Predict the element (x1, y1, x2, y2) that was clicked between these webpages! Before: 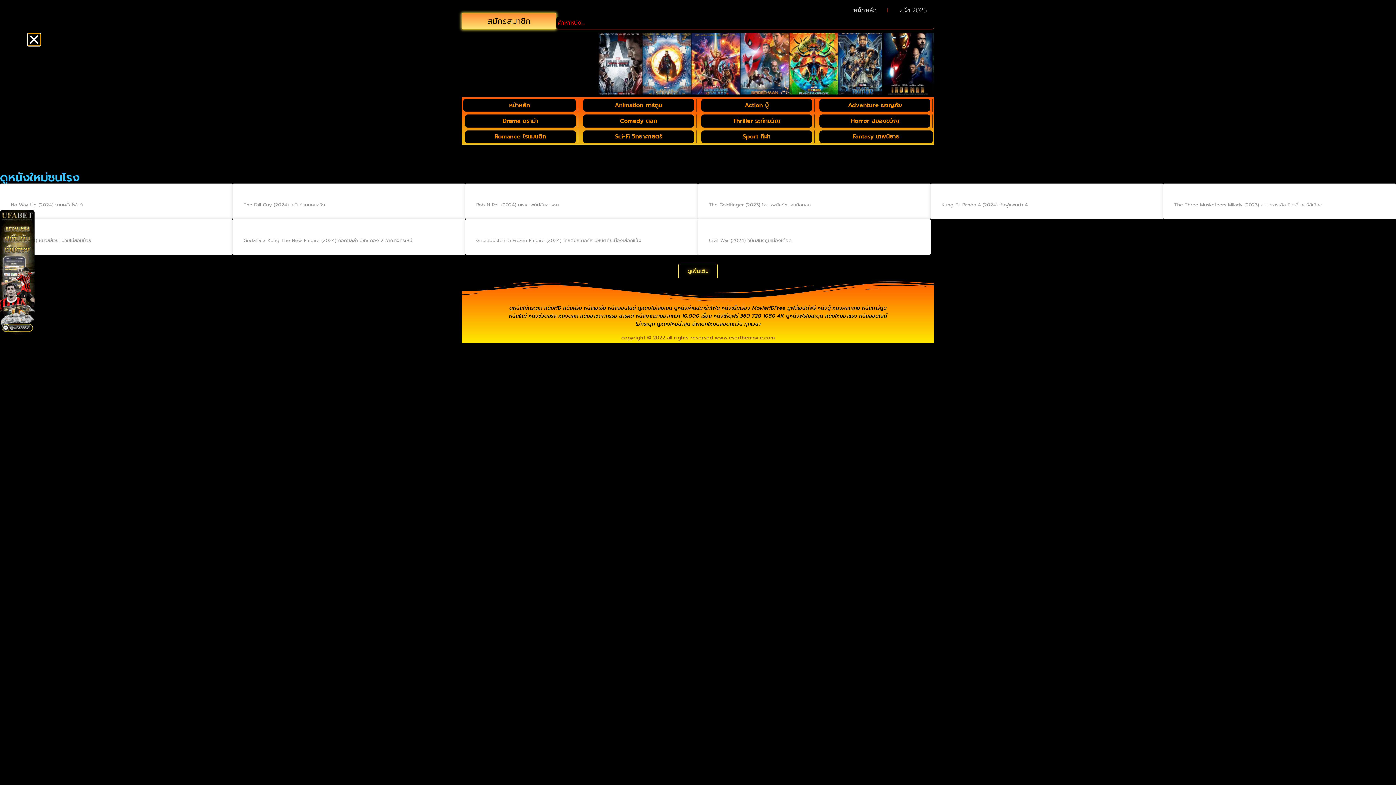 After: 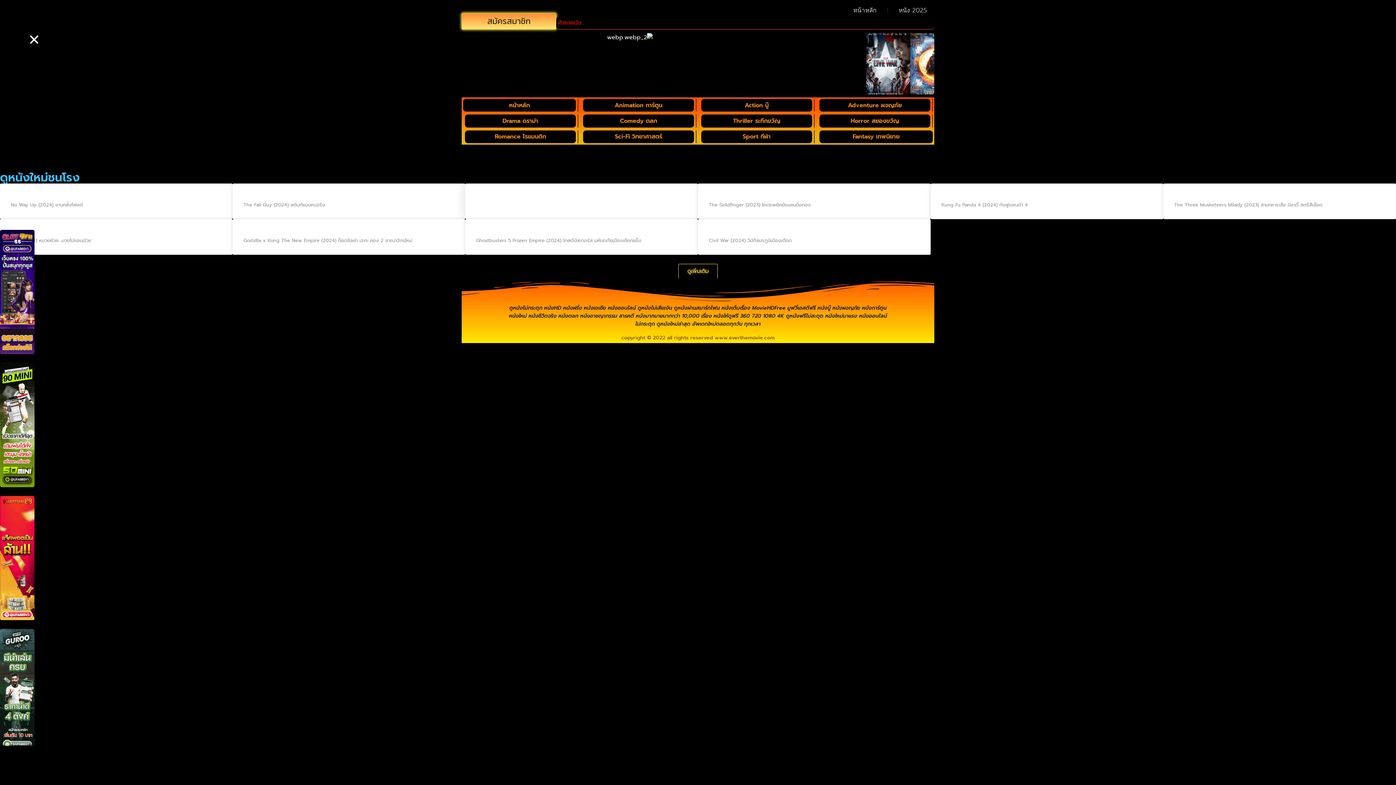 Action: bbox: (476, 201, 558, 208) label: Rob N Roll (2024) มหากาพย์ปล้นจารชน